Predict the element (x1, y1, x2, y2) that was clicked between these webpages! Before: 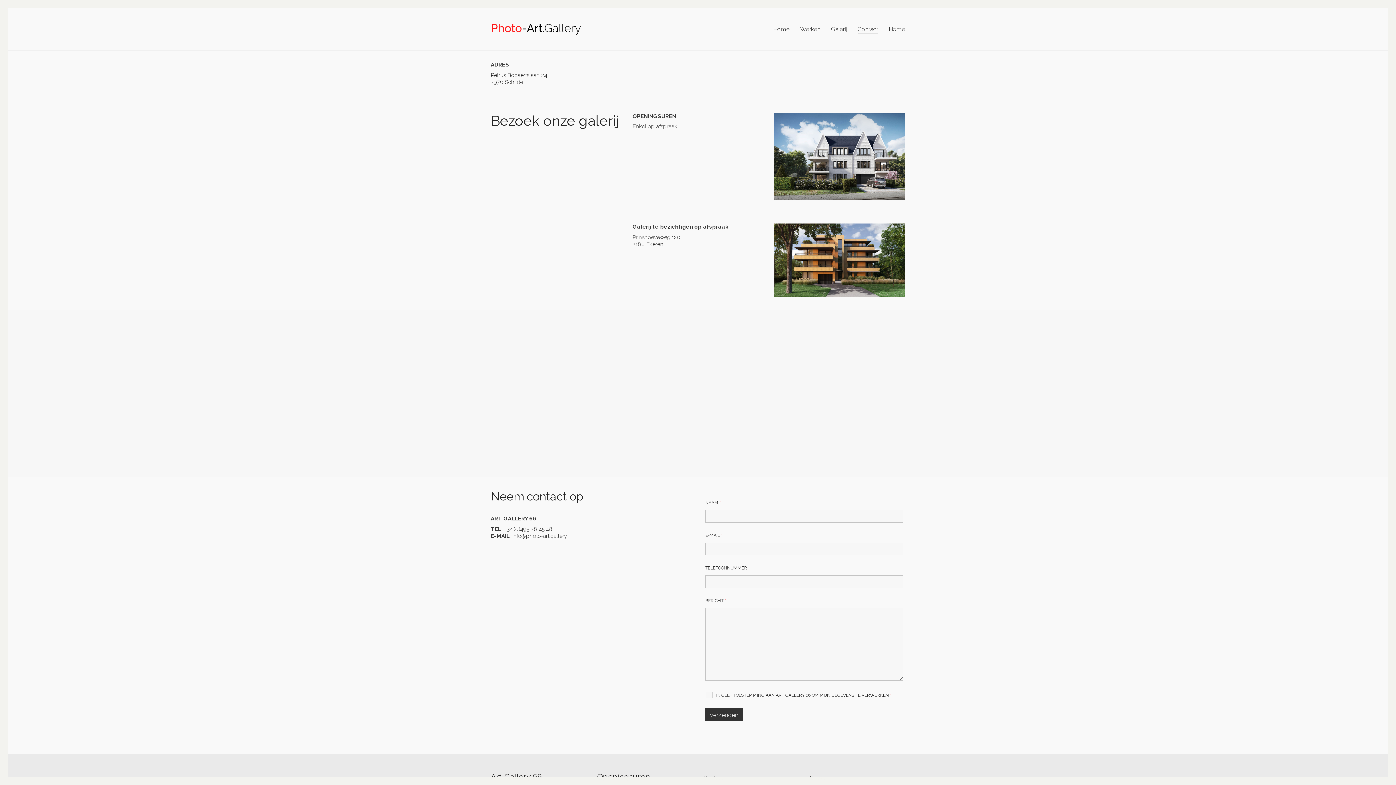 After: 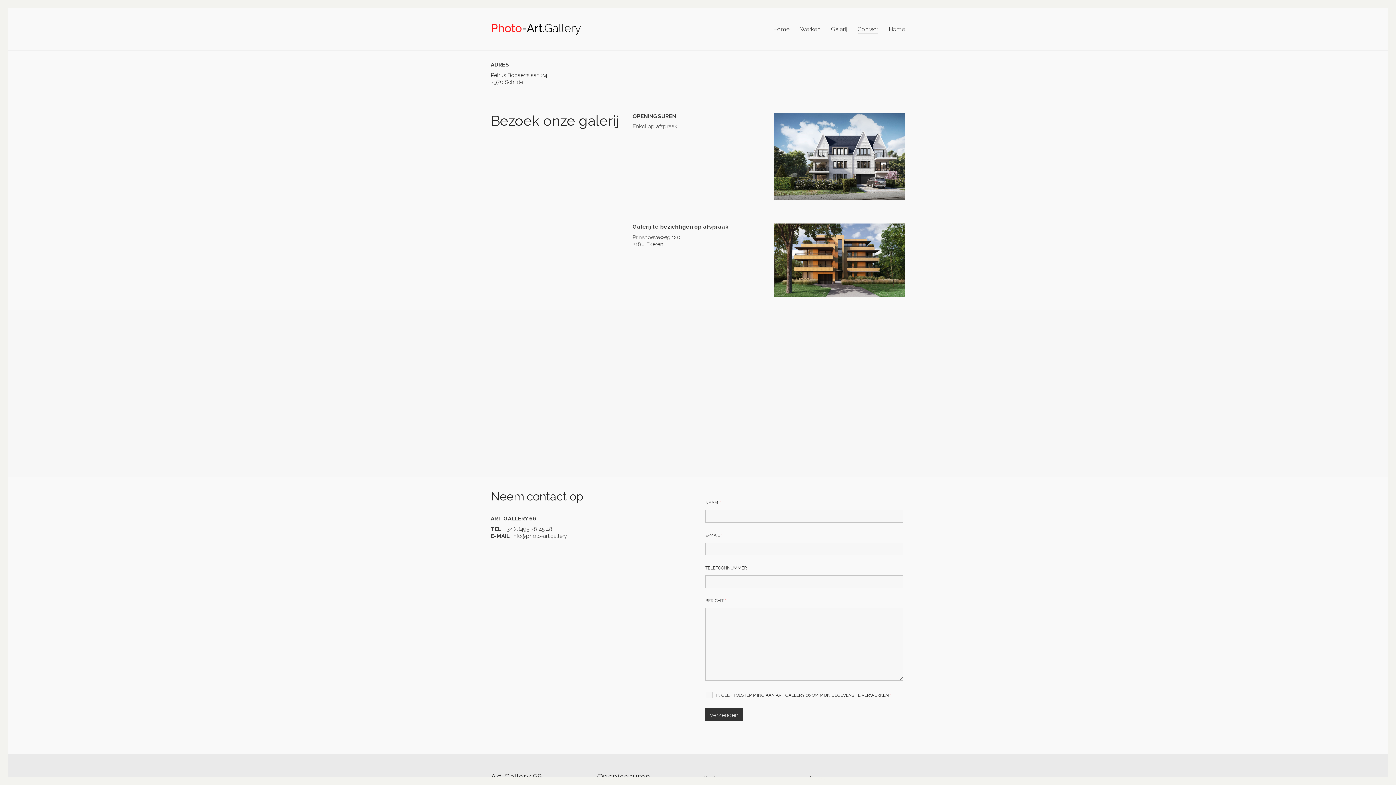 Action: label: Contact bbox: (703, 774, 722, 781)